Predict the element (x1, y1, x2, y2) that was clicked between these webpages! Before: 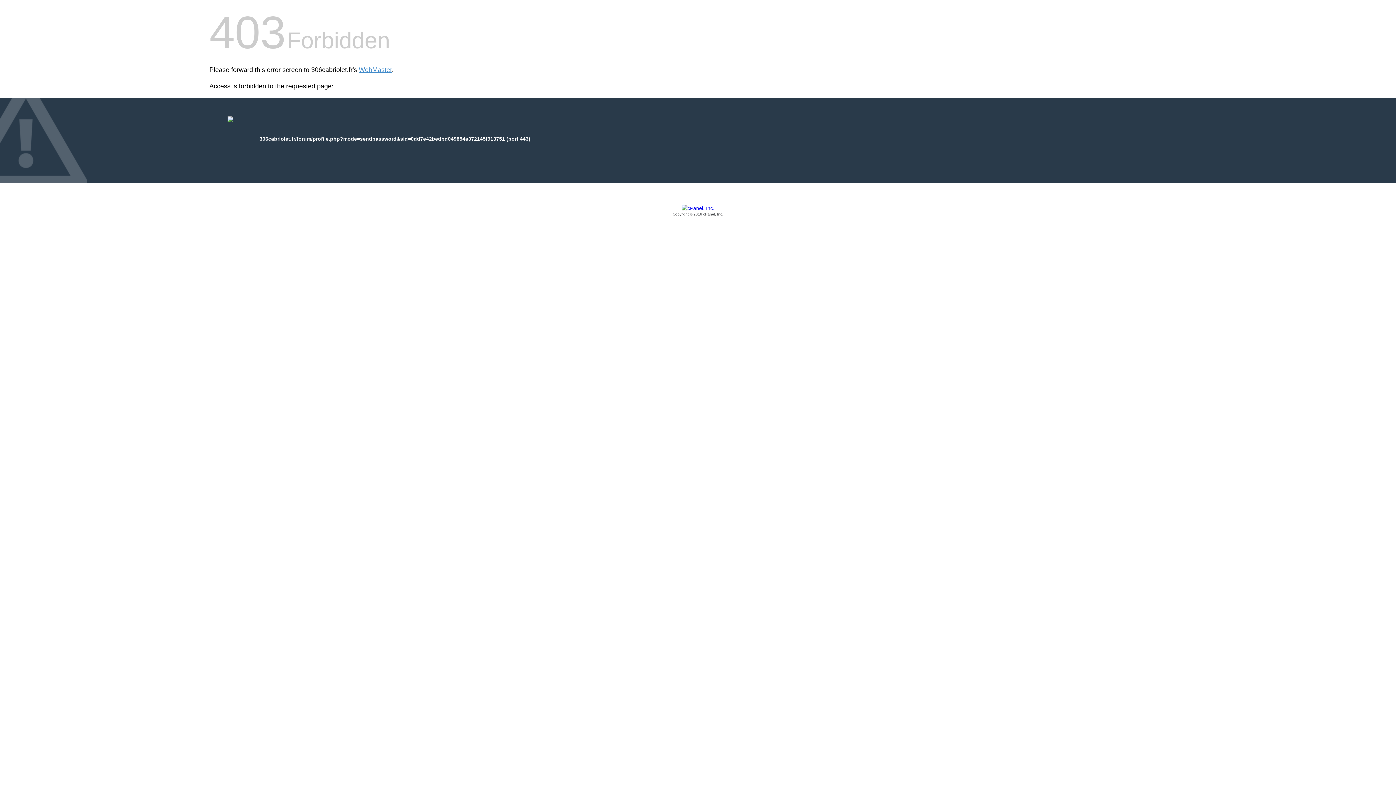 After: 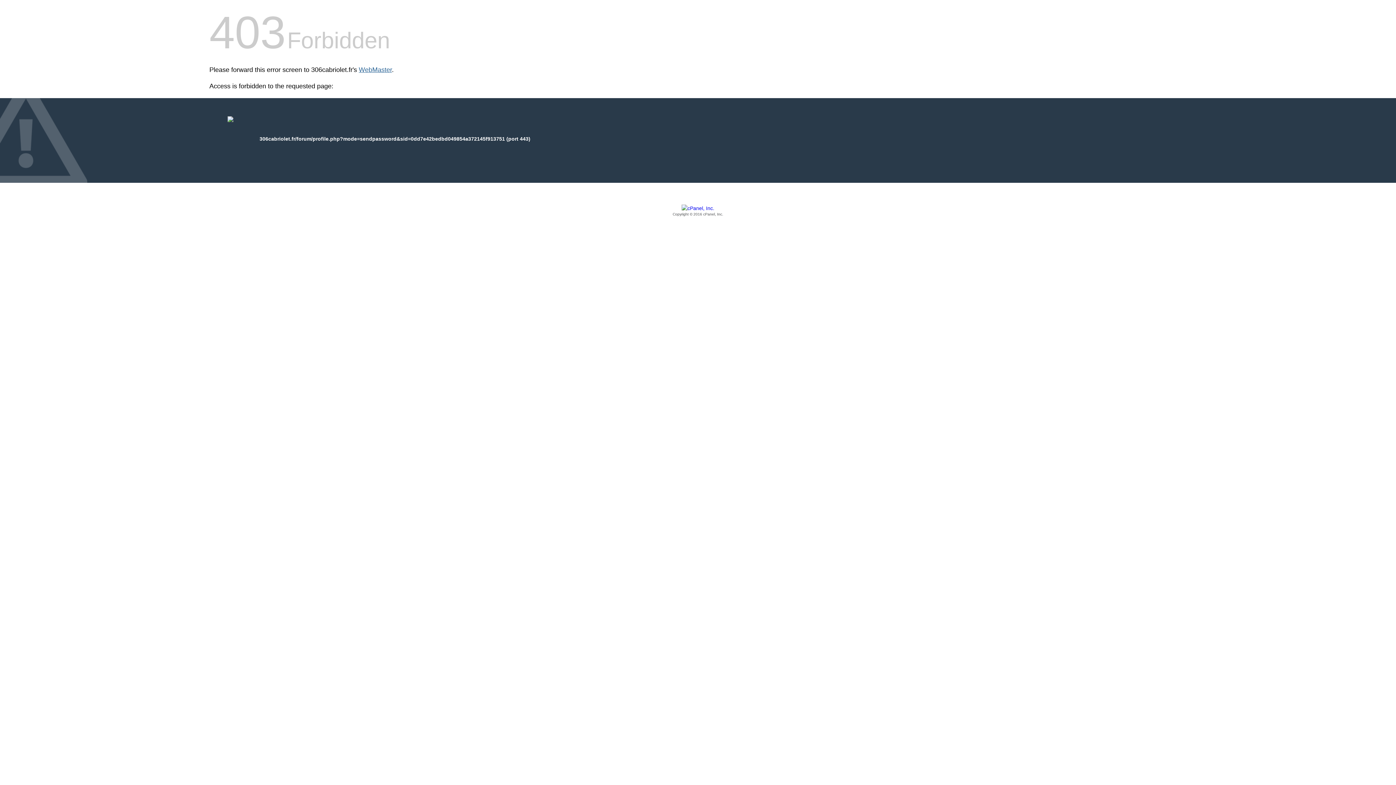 Action: label: WebMaster bbox: (358, 66, 392, 73)